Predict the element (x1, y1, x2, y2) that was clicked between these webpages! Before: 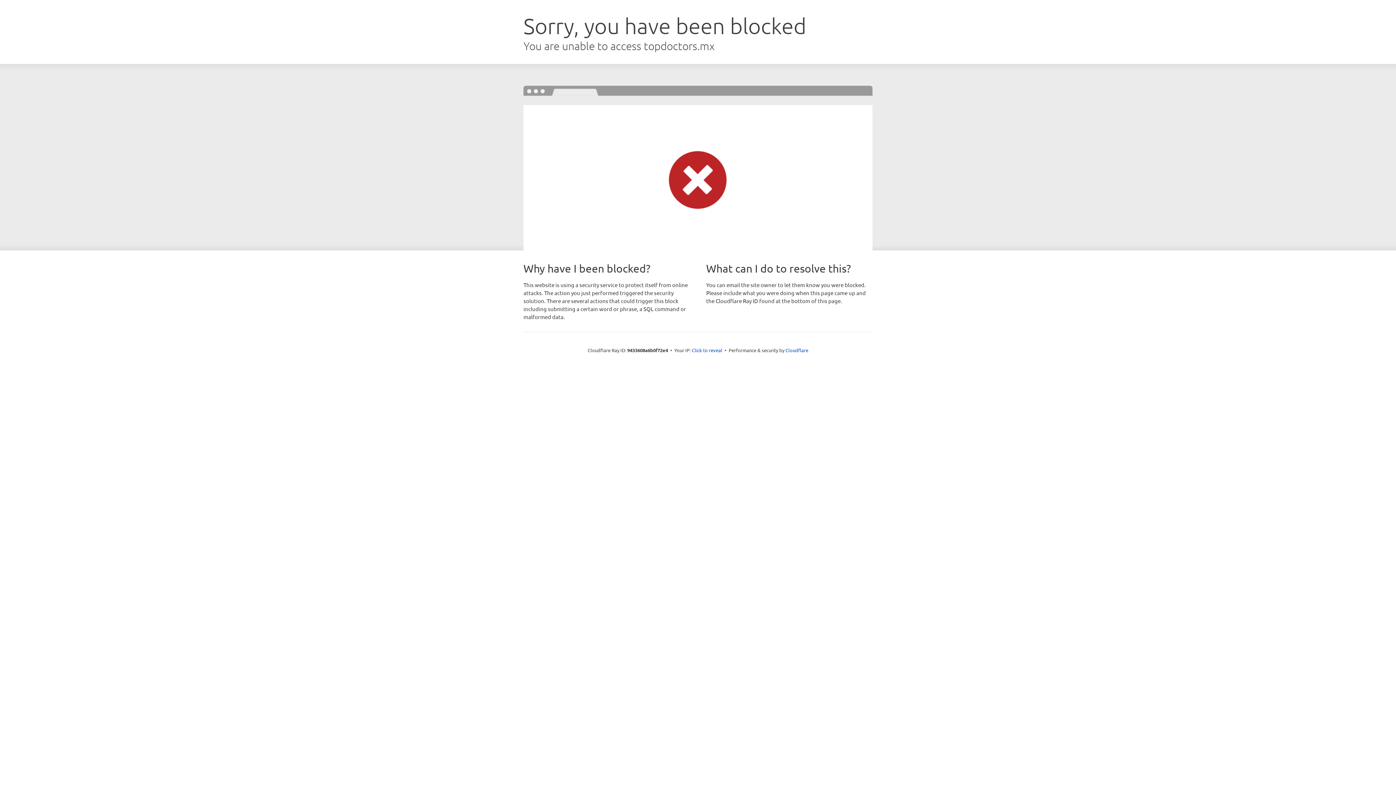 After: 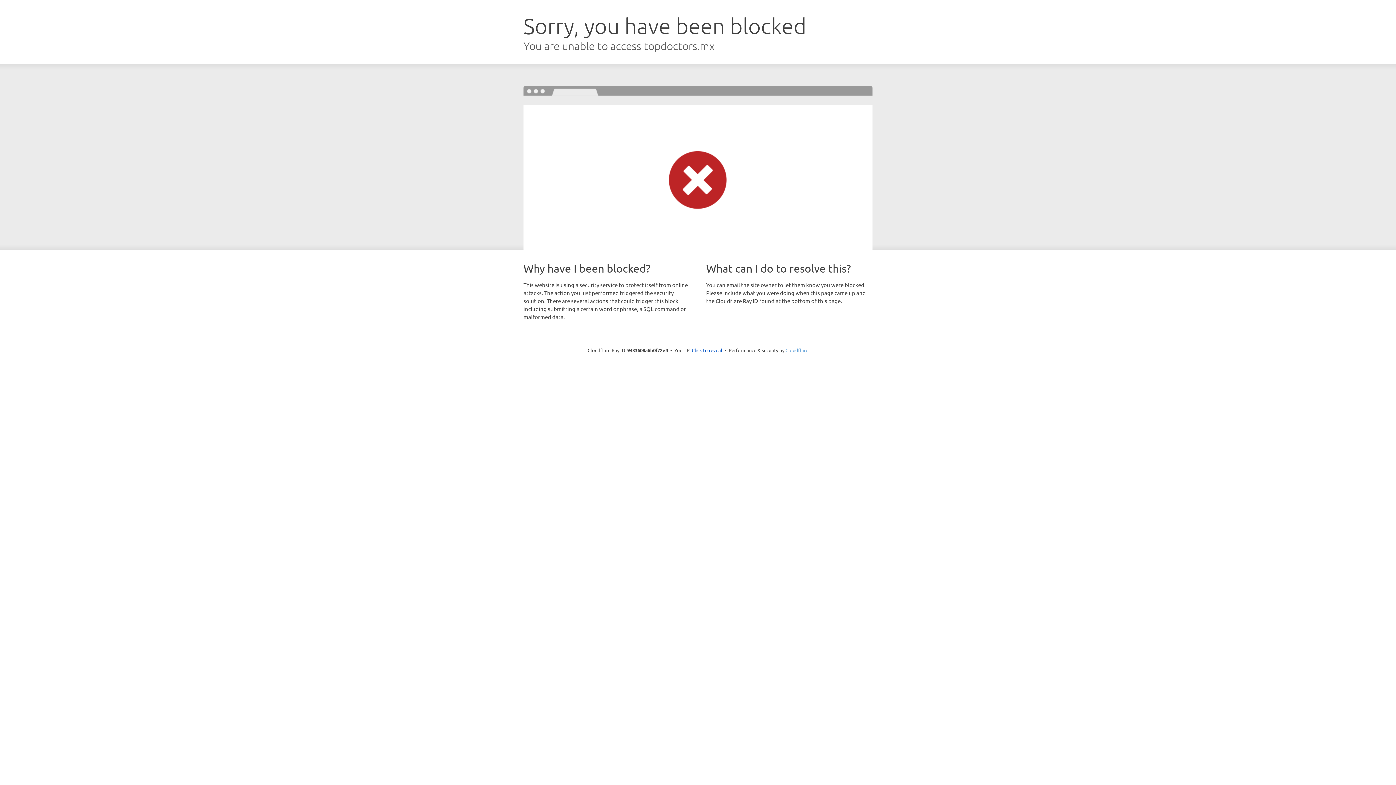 Action: label: Cloudflare bbox: (785, 347, 808, 353)